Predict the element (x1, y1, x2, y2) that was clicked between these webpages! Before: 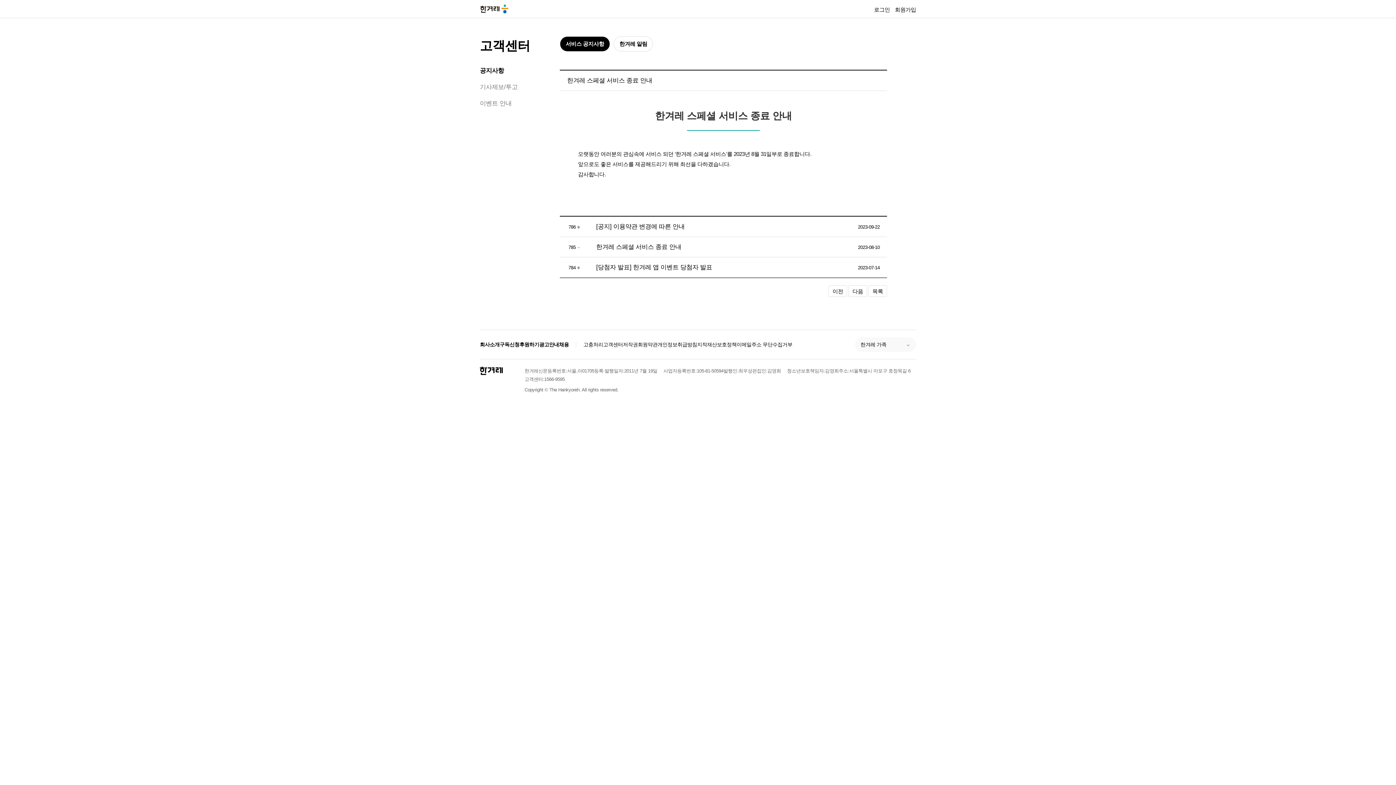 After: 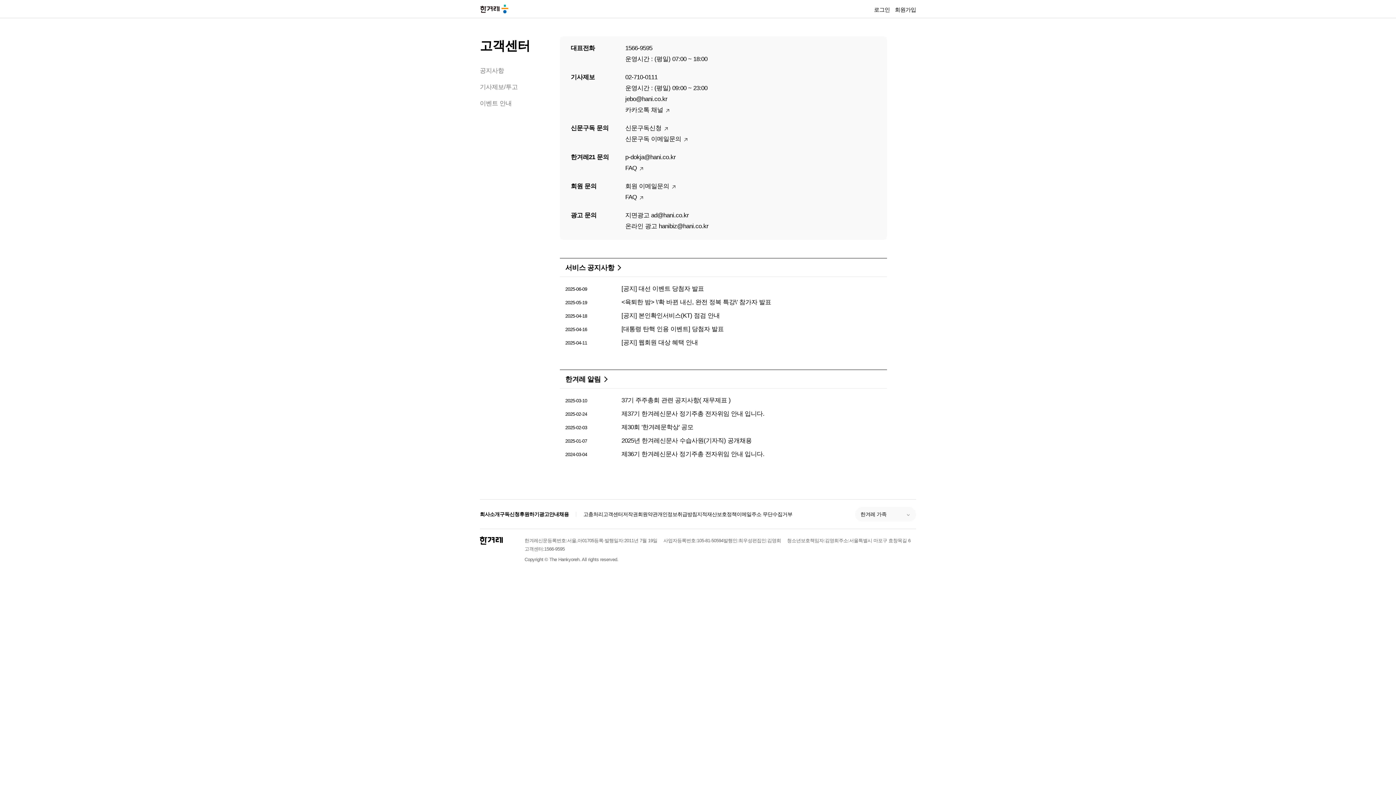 Action: bbox: (480, 38, 530, 52) label: 고객센터